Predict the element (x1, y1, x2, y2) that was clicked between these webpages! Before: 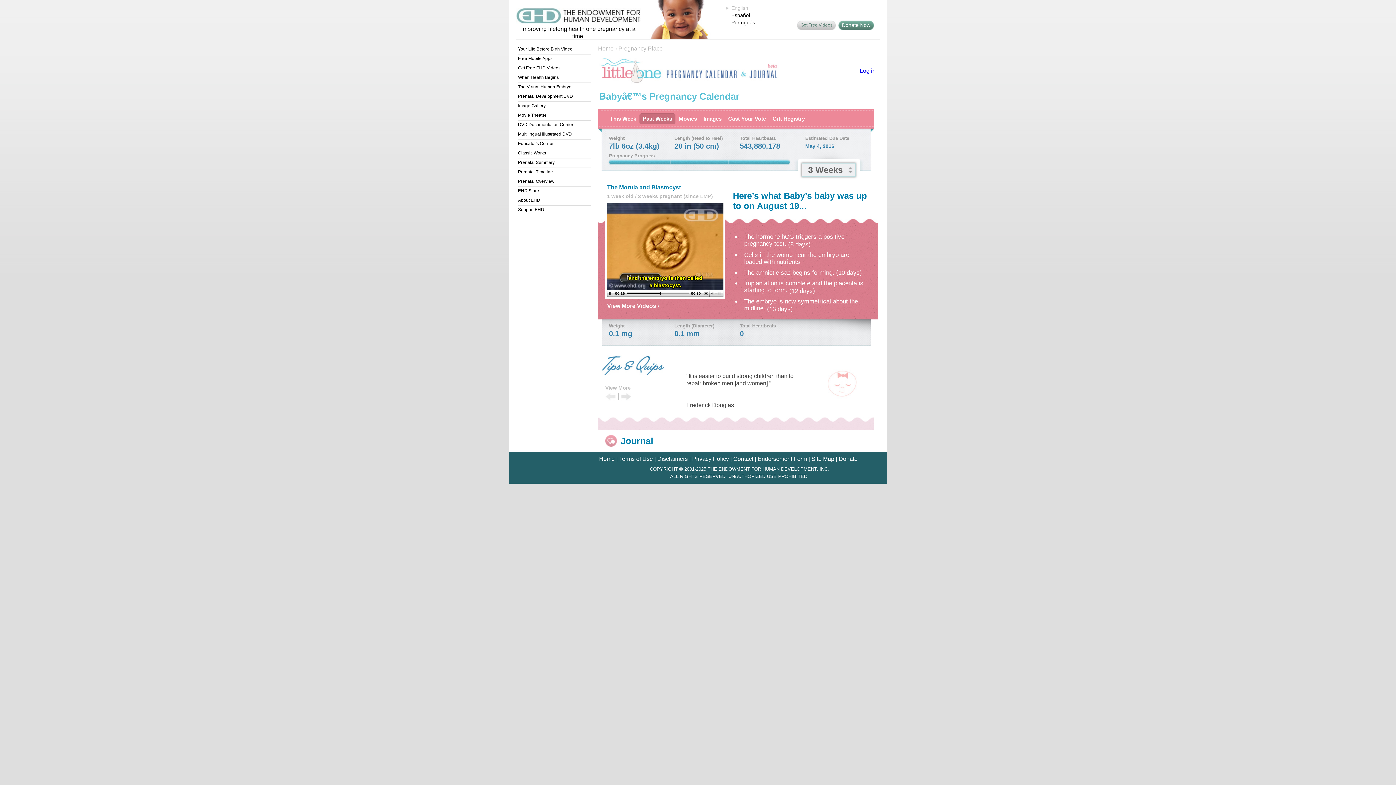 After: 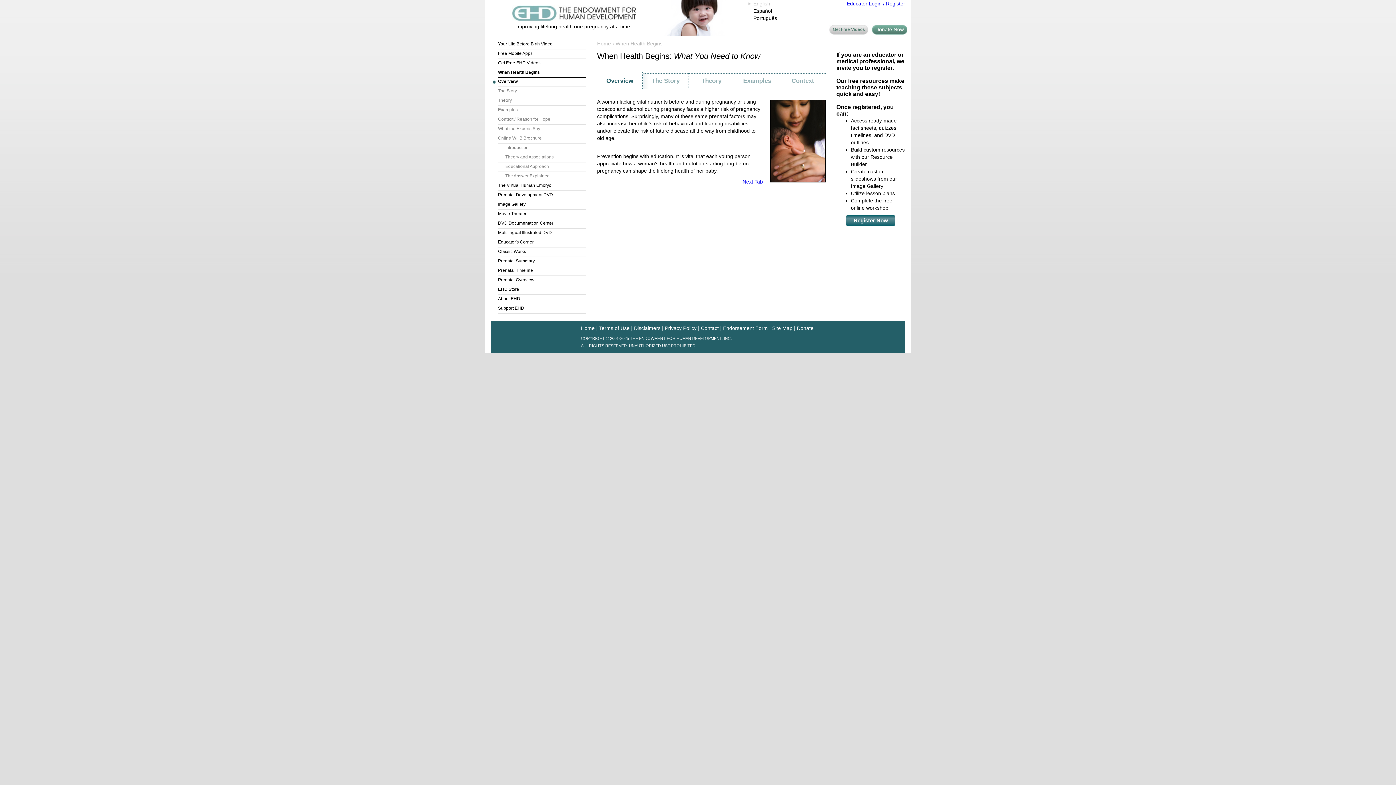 Action: label: When Health Begins bbox: (518, 73, 590, 82)